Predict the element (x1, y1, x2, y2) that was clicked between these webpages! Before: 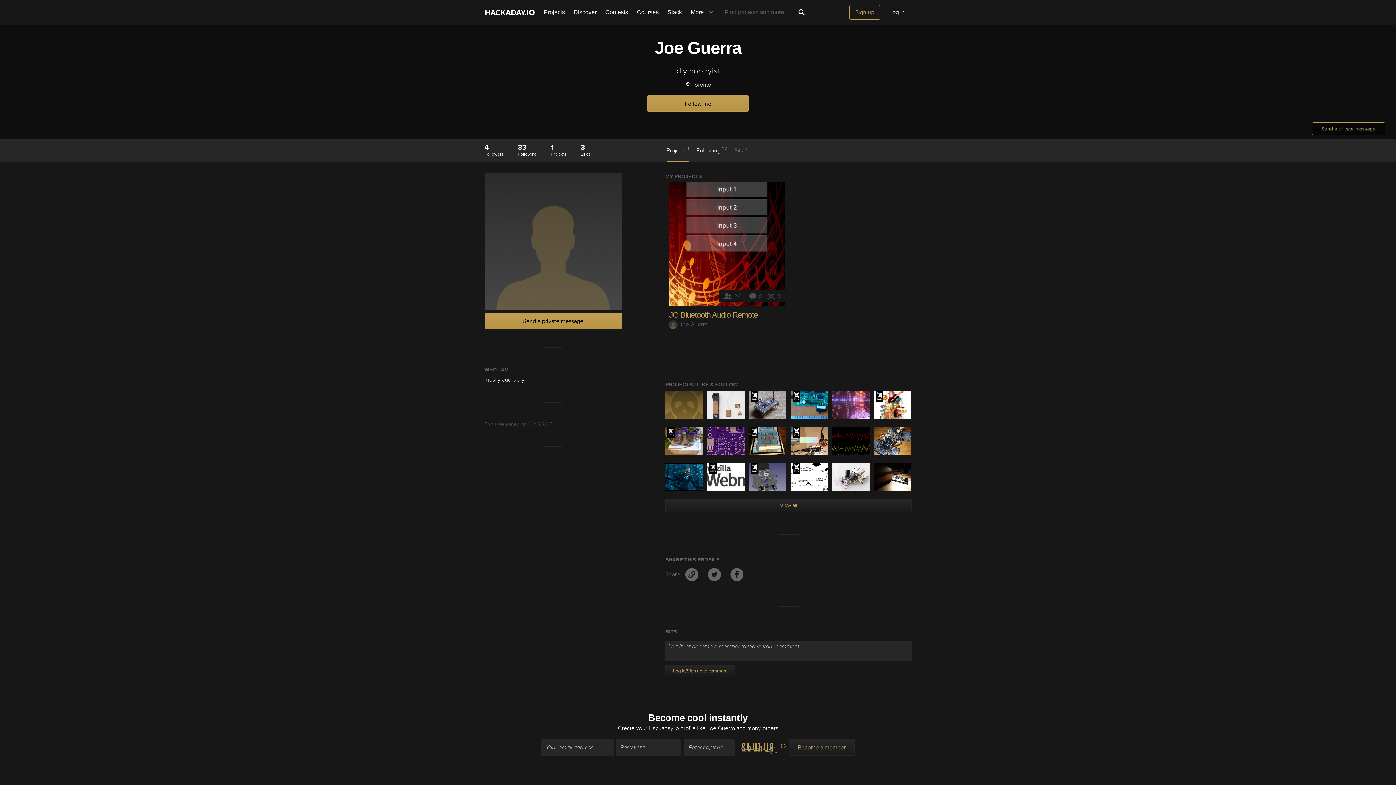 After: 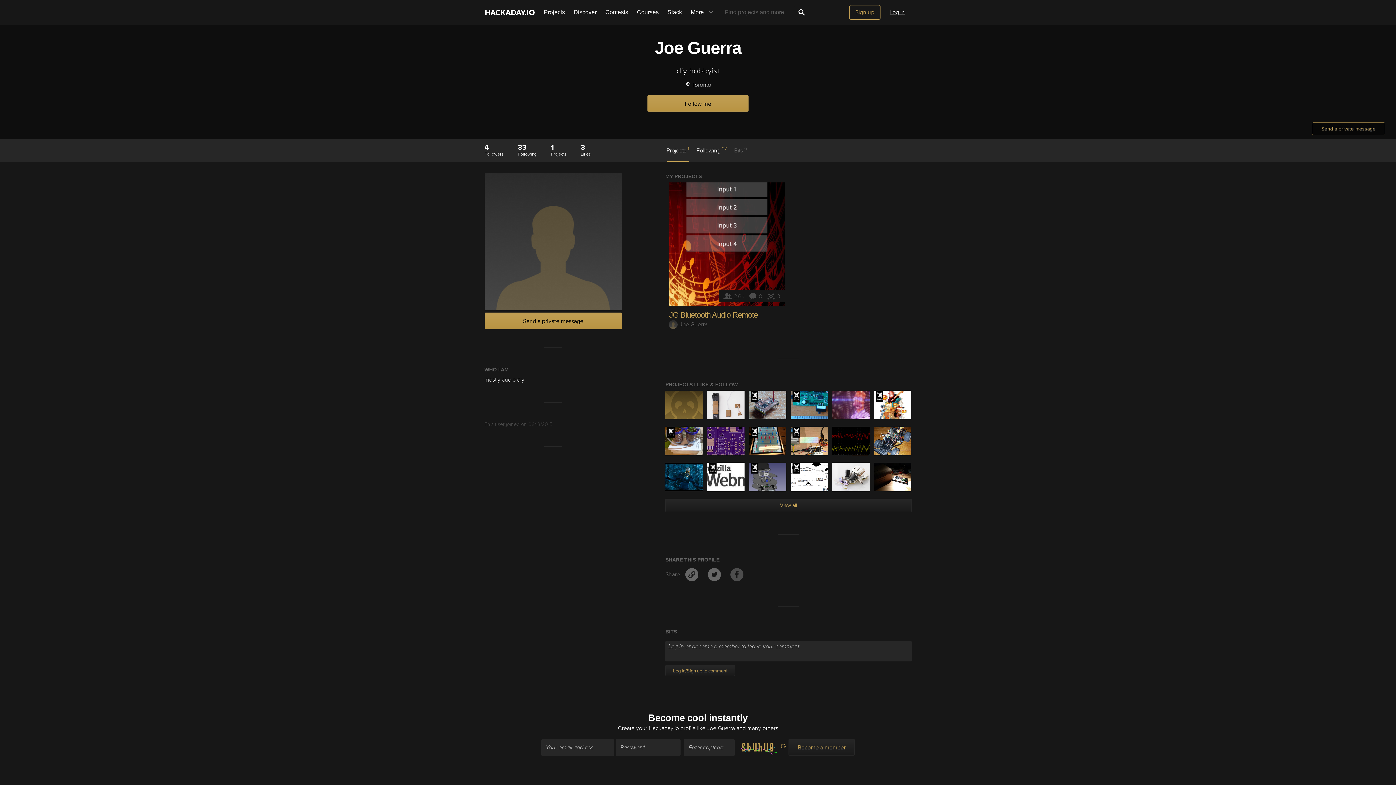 Action: bbox: (726, 571, 747, 578)